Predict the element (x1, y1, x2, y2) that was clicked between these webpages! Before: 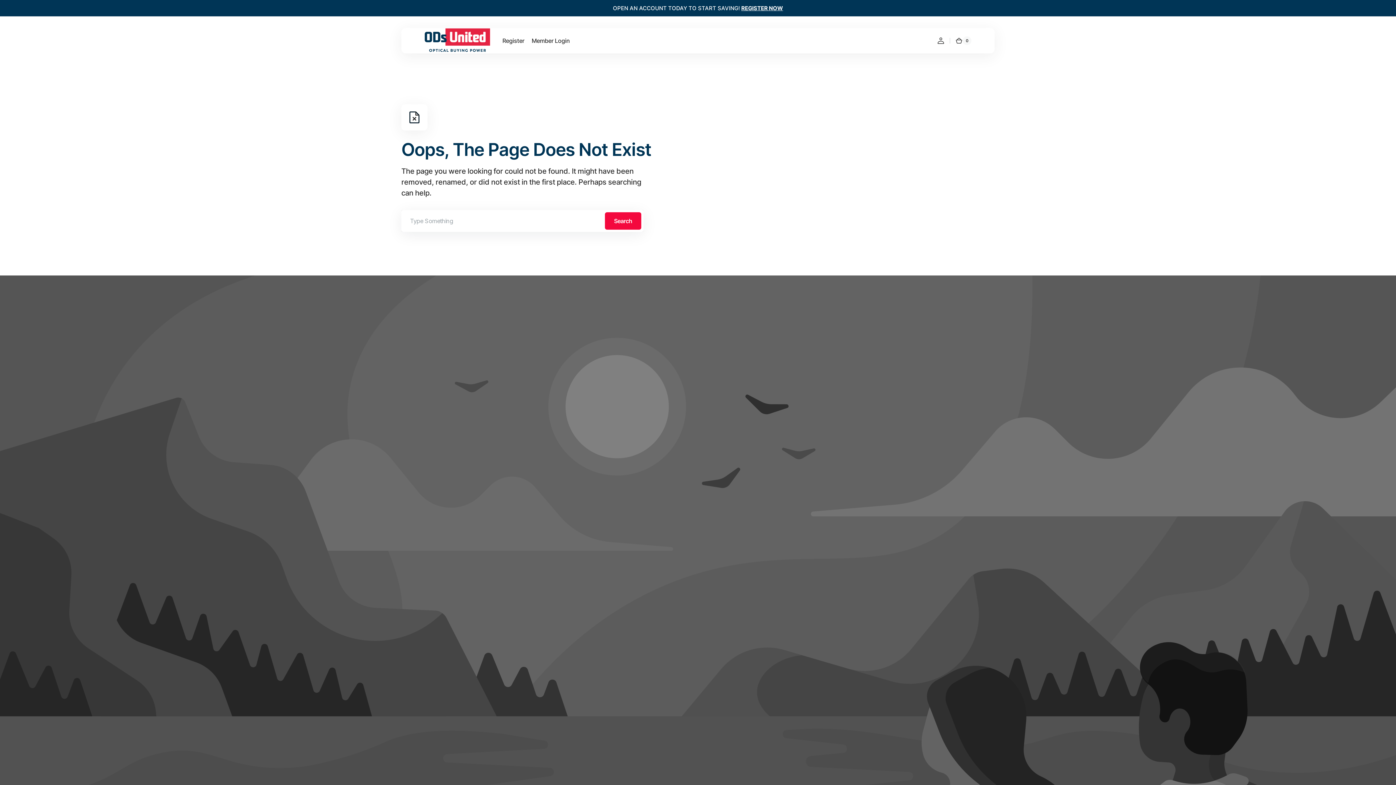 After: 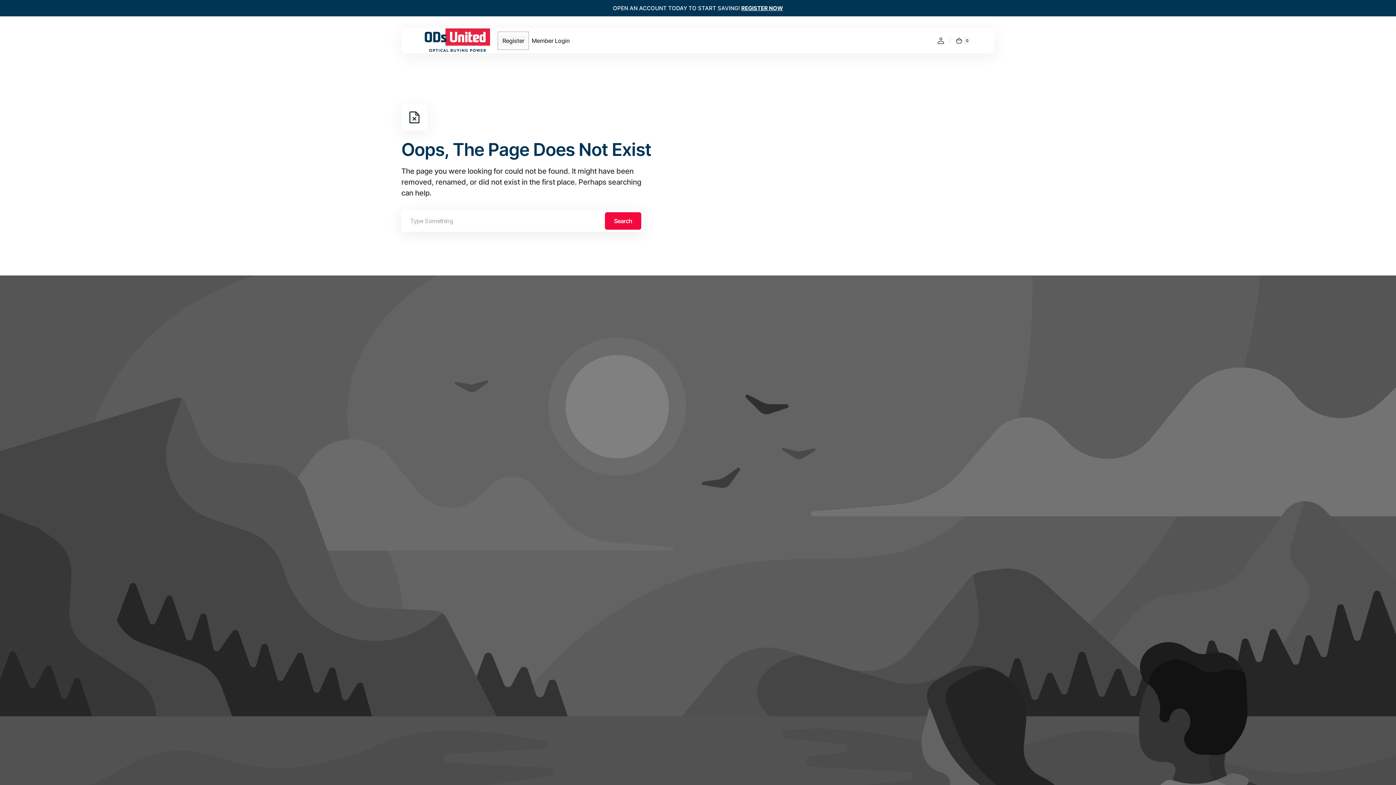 Action: label: Register bbox: (498, 32, 528, 48)